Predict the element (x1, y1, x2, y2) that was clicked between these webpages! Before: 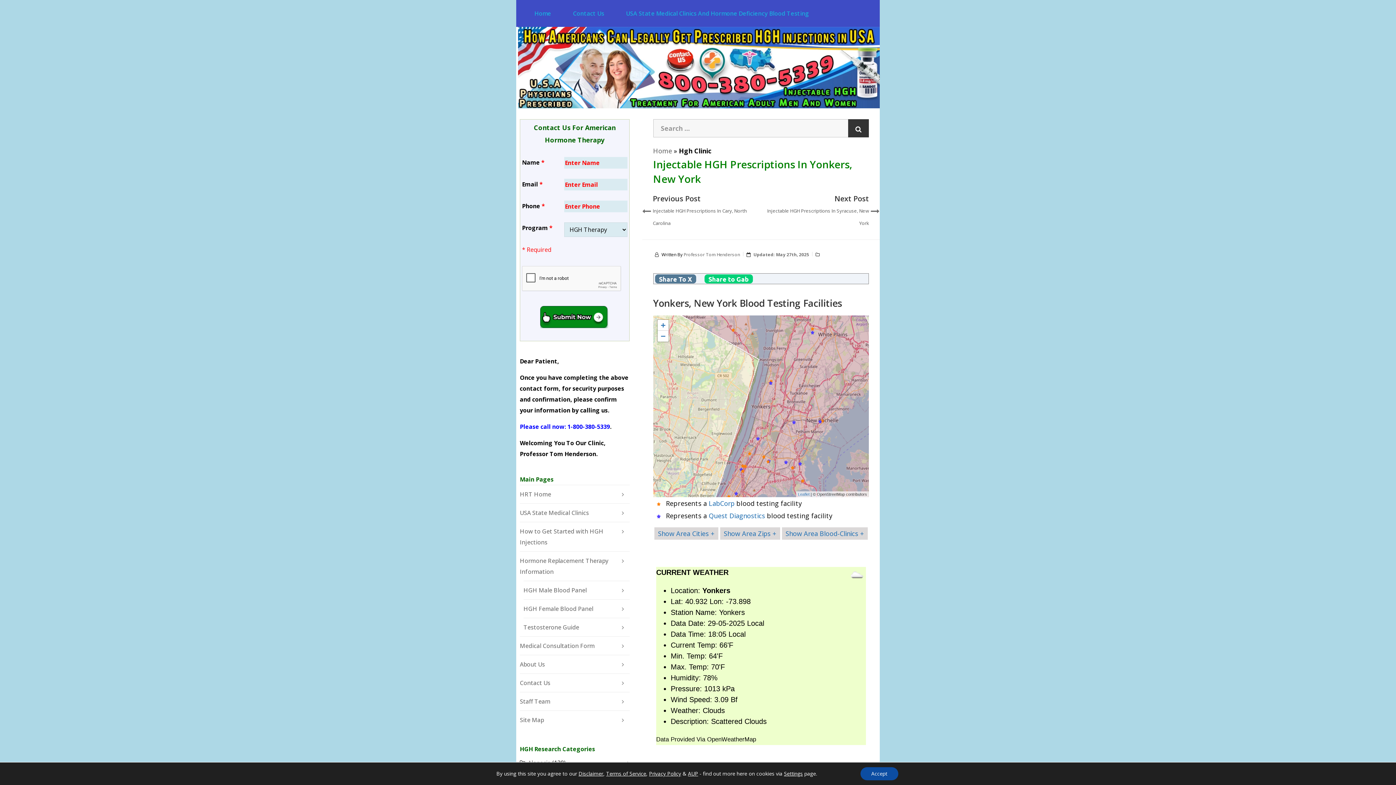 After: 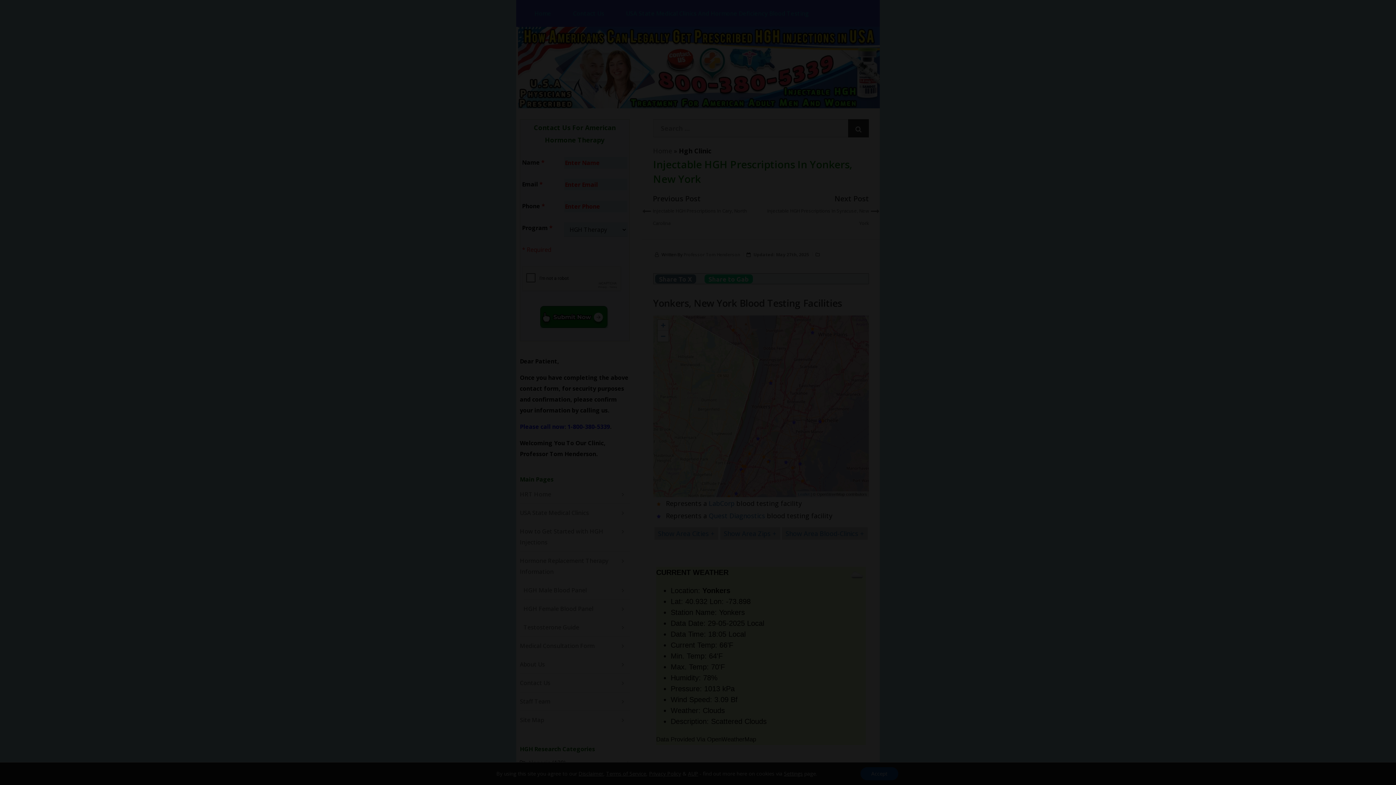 Action: label: Settings bbox: (784, 770, 803, 777)